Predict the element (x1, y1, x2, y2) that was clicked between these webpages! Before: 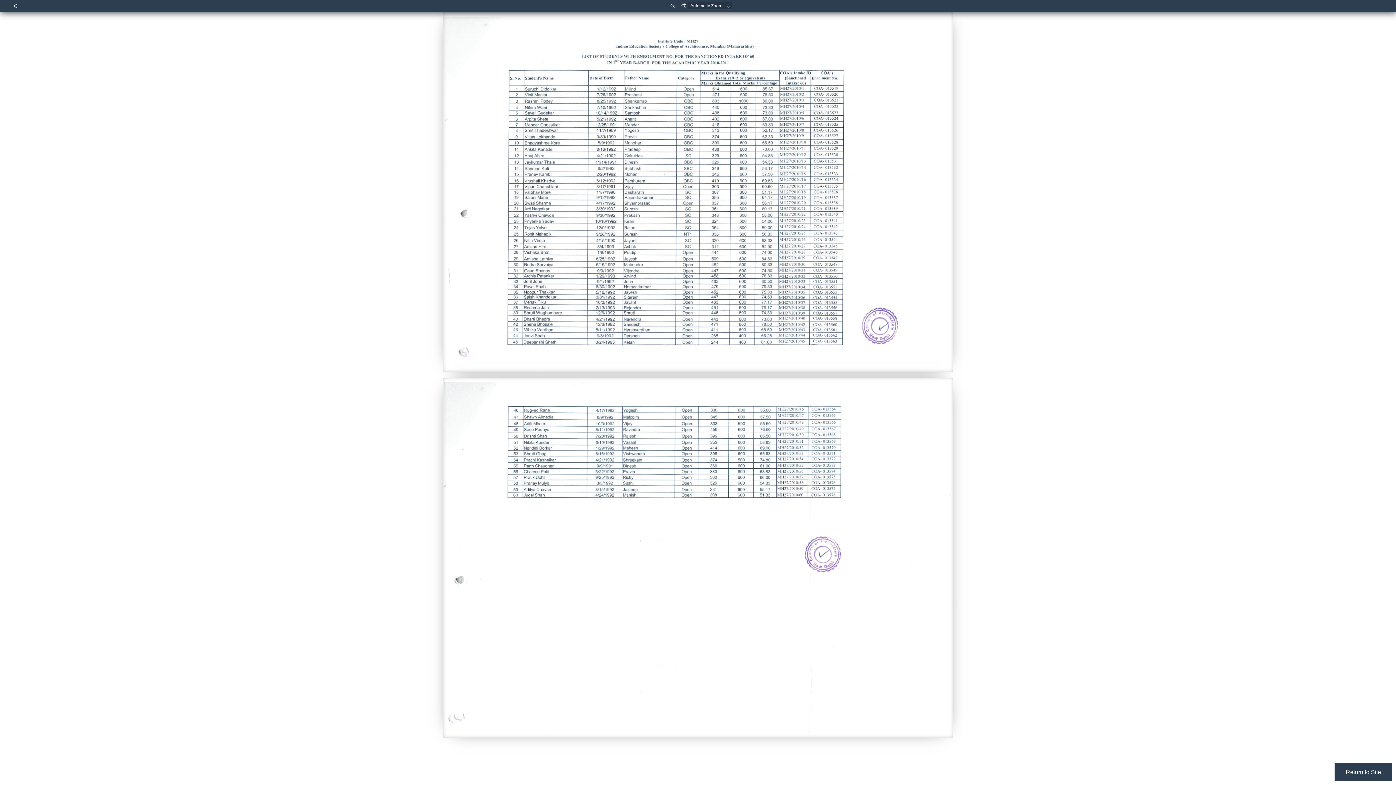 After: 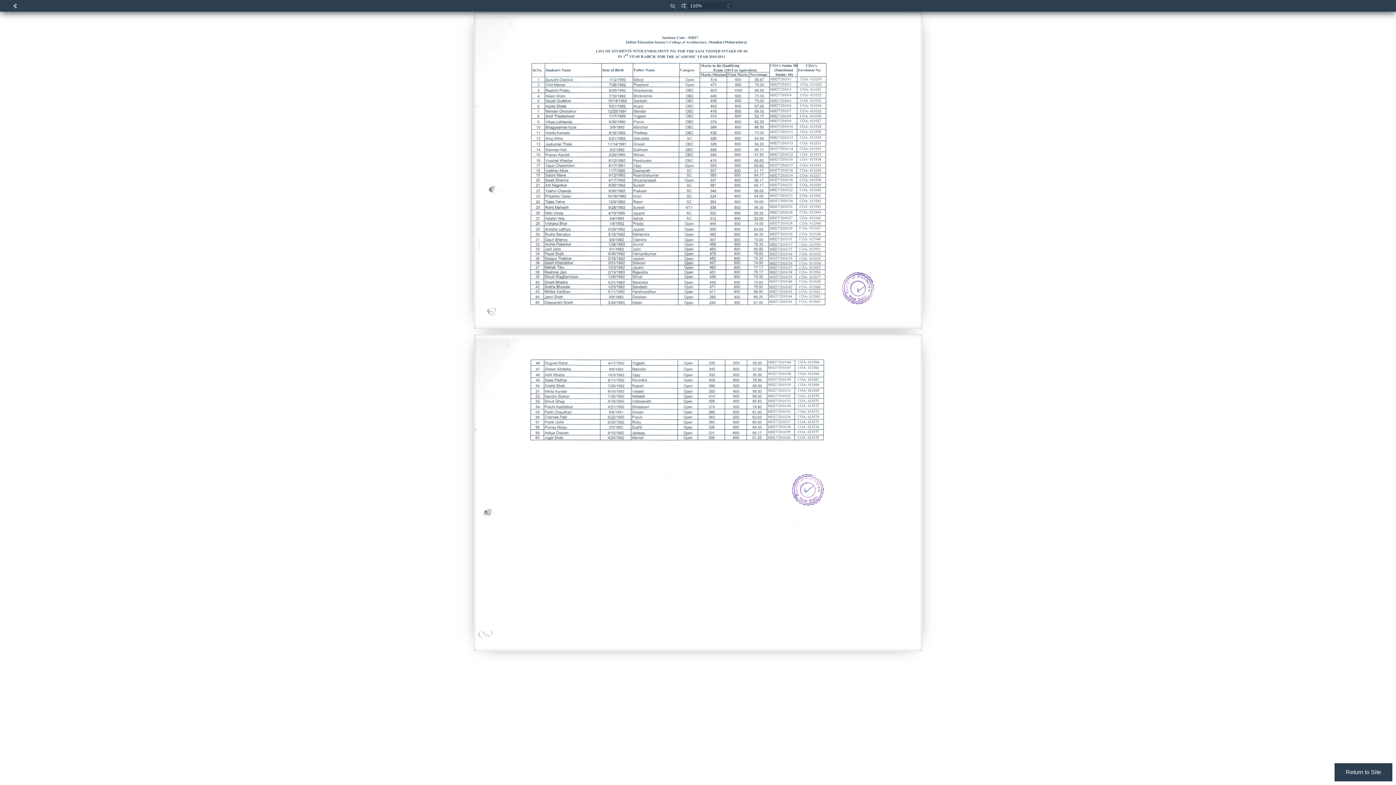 Action: bbox: (665, 1, 676, 10) label: Zoom Out